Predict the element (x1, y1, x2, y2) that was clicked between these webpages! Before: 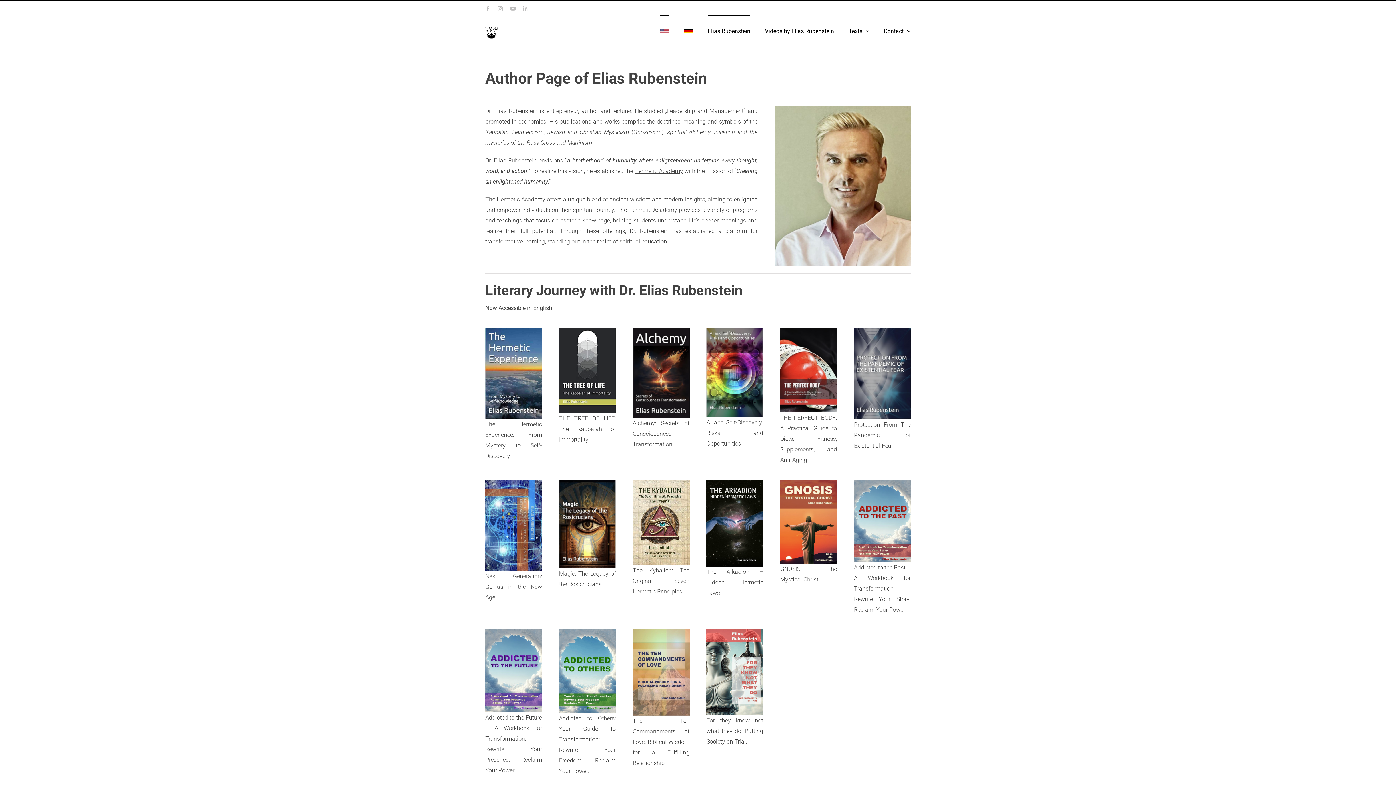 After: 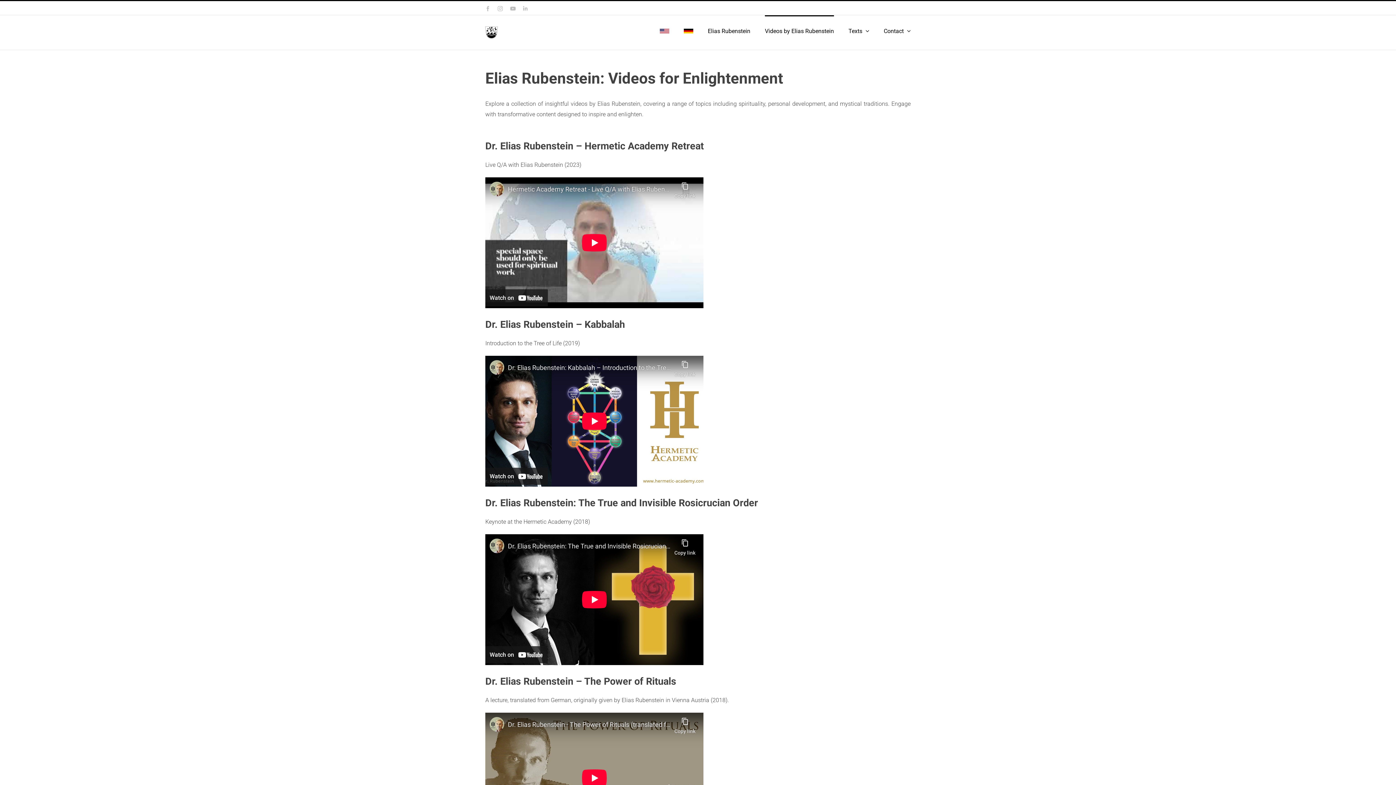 Action: bbox: (765, 15, 834, 45) label: Videos by Elias Rubenstein